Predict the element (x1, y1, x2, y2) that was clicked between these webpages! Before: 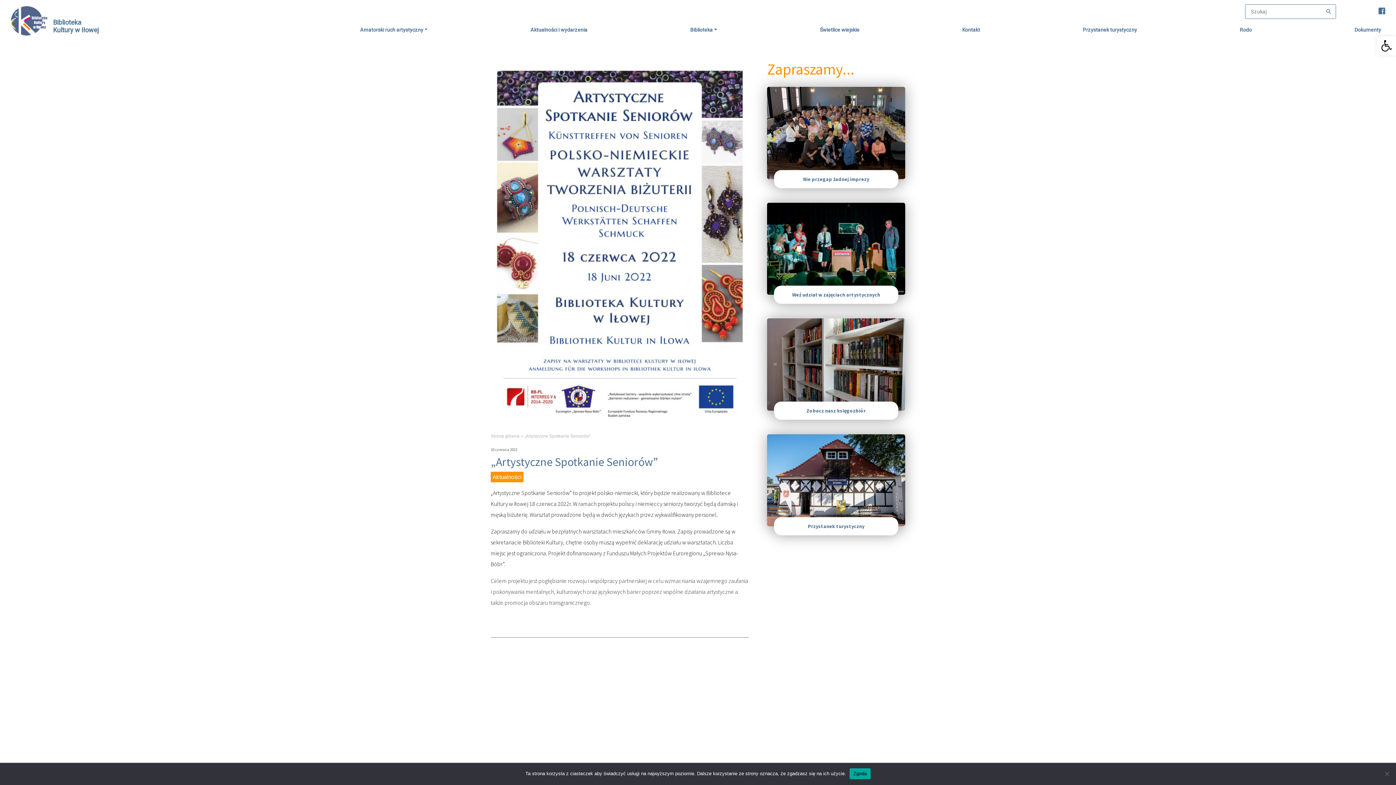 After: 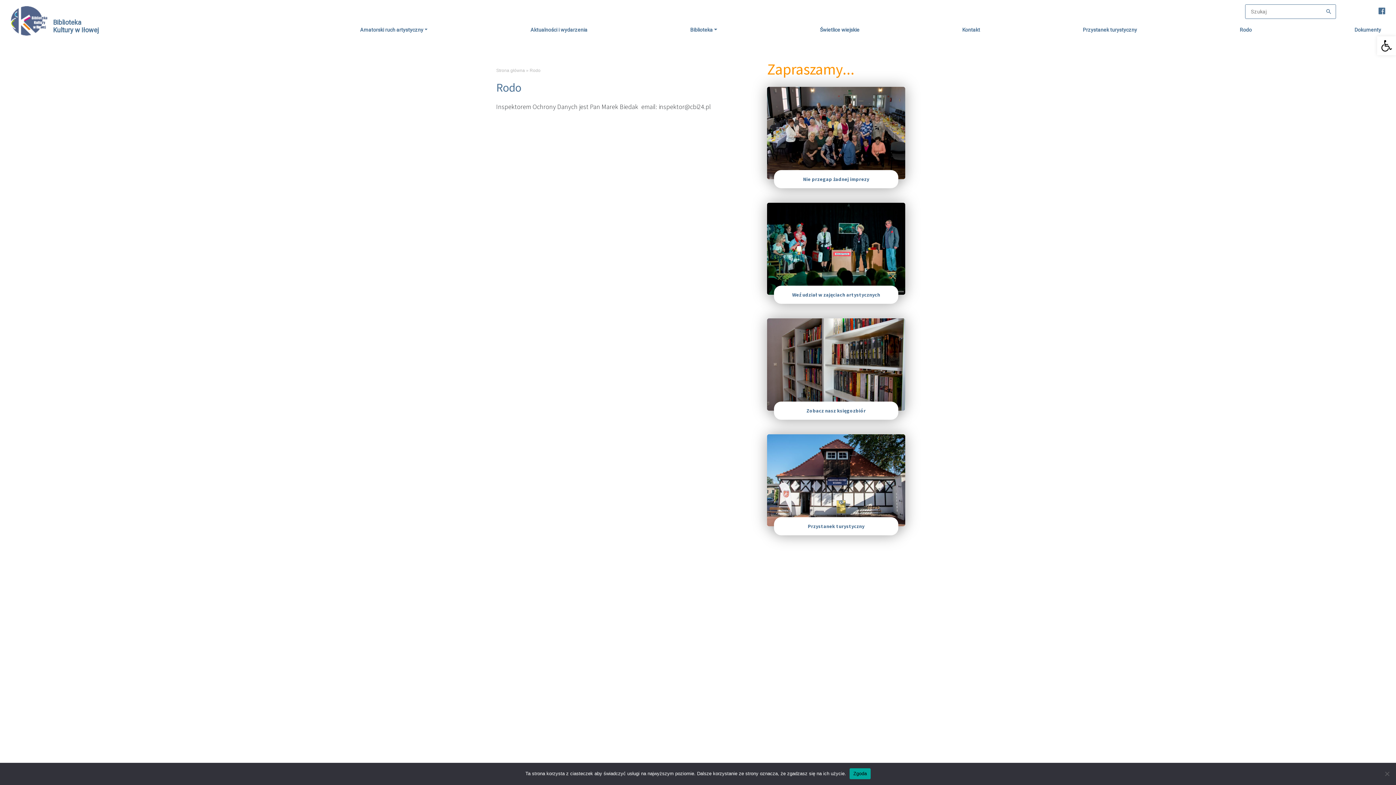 Action: label: Rodo bbox: (1237, 26, 1255, 33)